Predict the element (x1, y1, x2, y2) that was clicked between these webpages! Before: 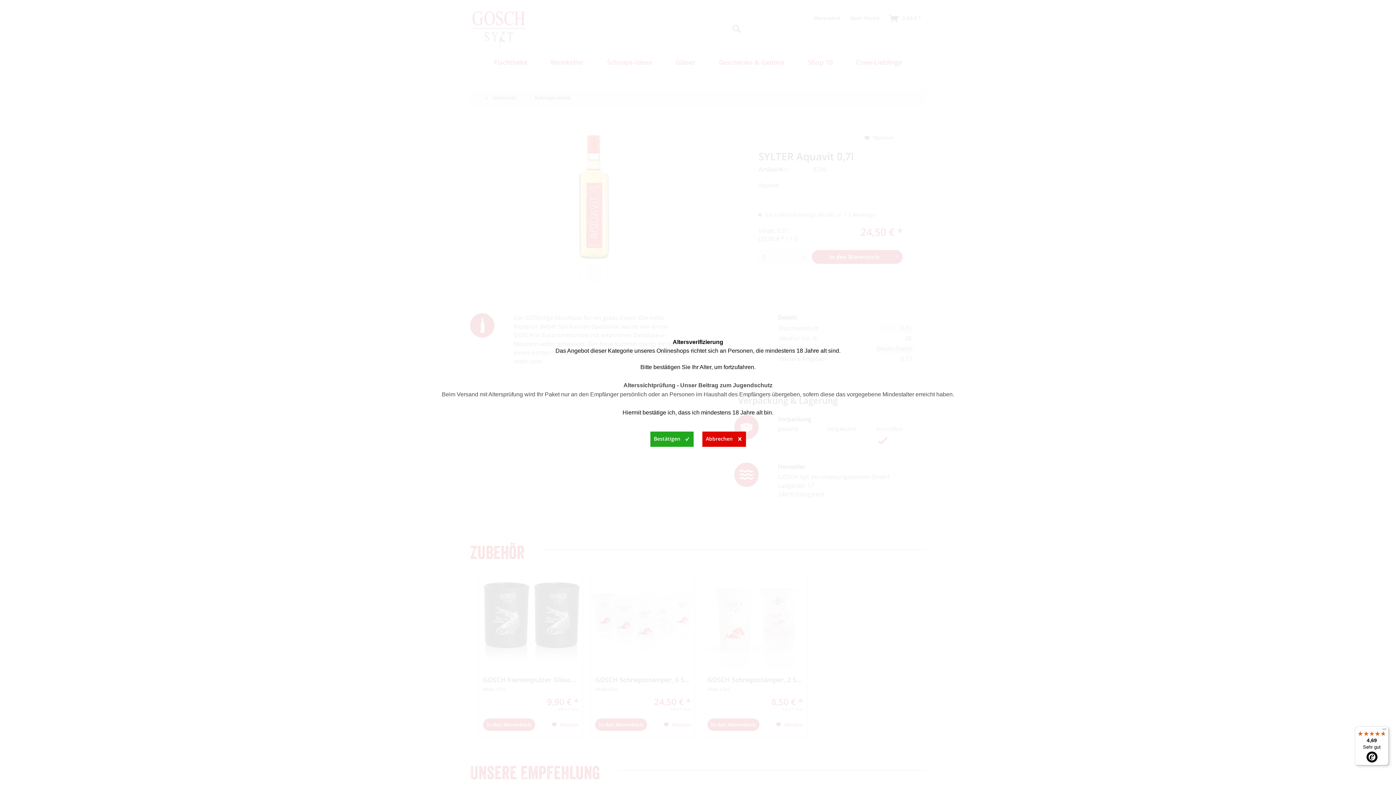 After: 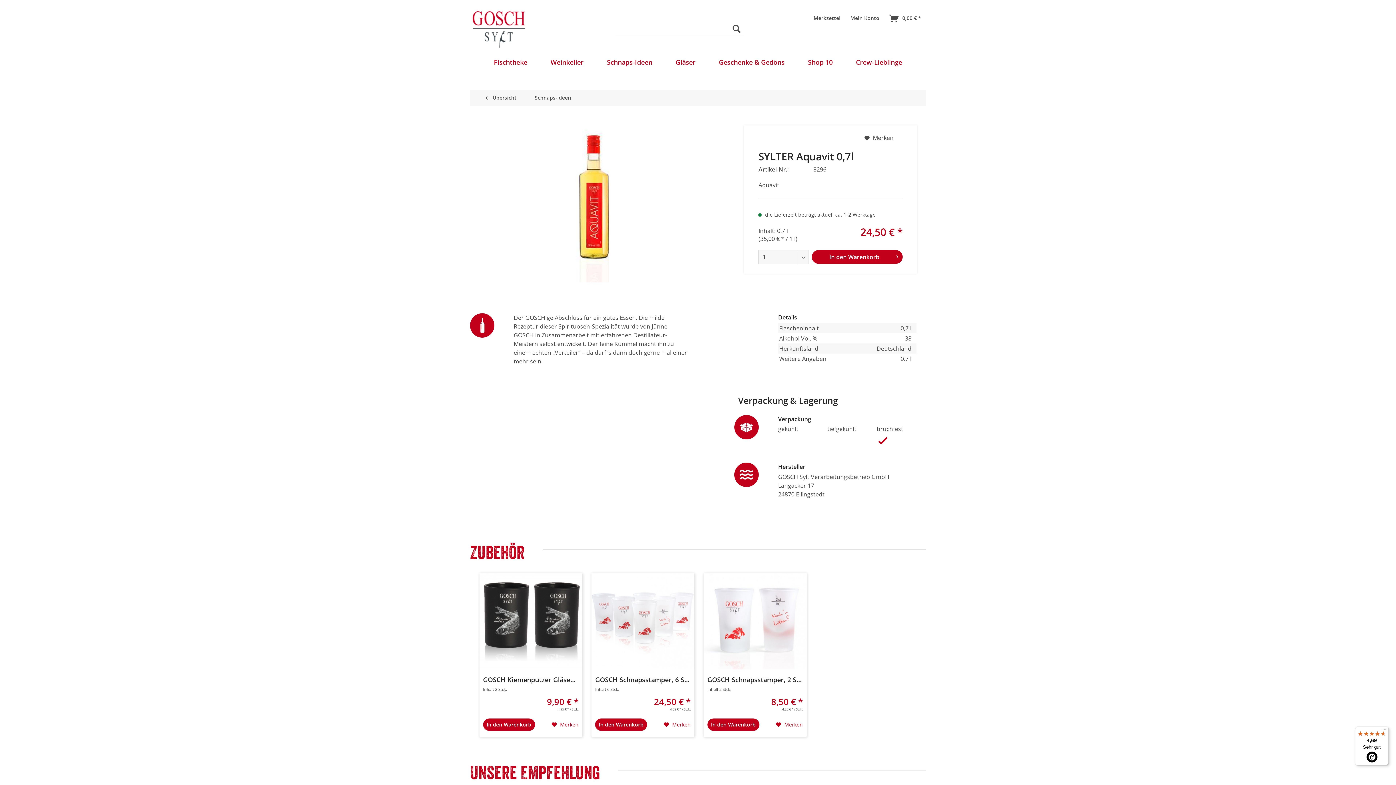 Action: label: Bestätigen bbox: (650, 431, 693, 447)